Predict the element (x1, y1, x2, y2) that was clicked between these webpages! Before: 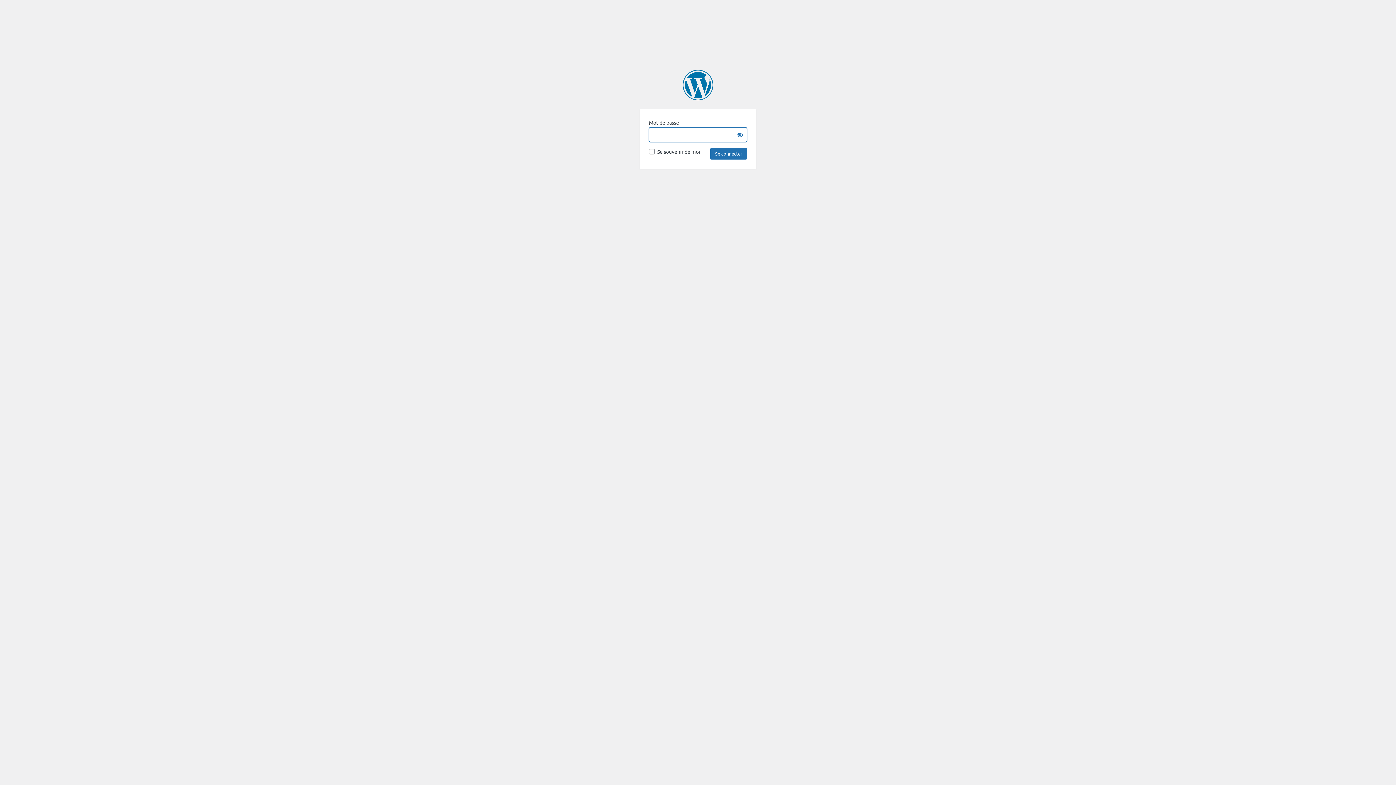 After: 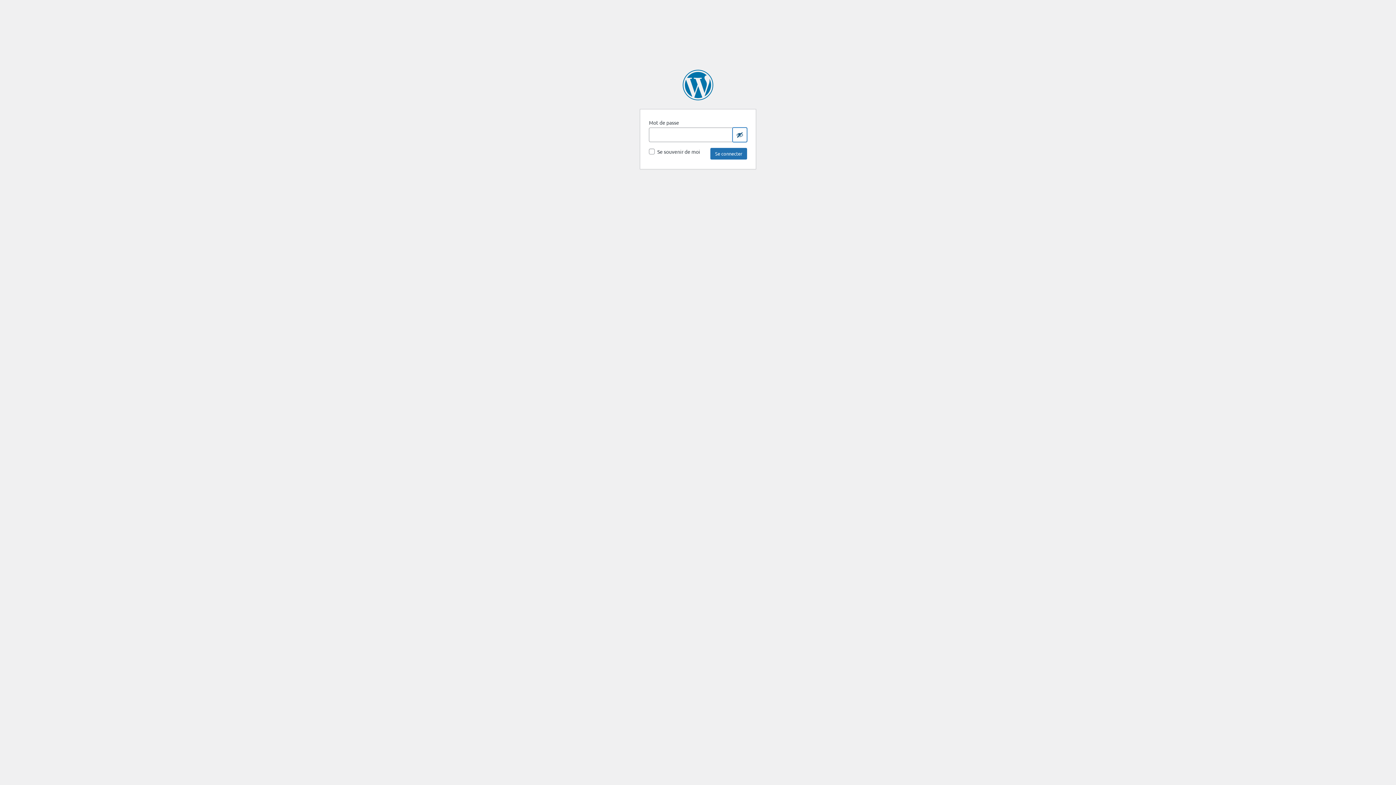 Action: bbox: (732, 127, 747, 142) label: Show password